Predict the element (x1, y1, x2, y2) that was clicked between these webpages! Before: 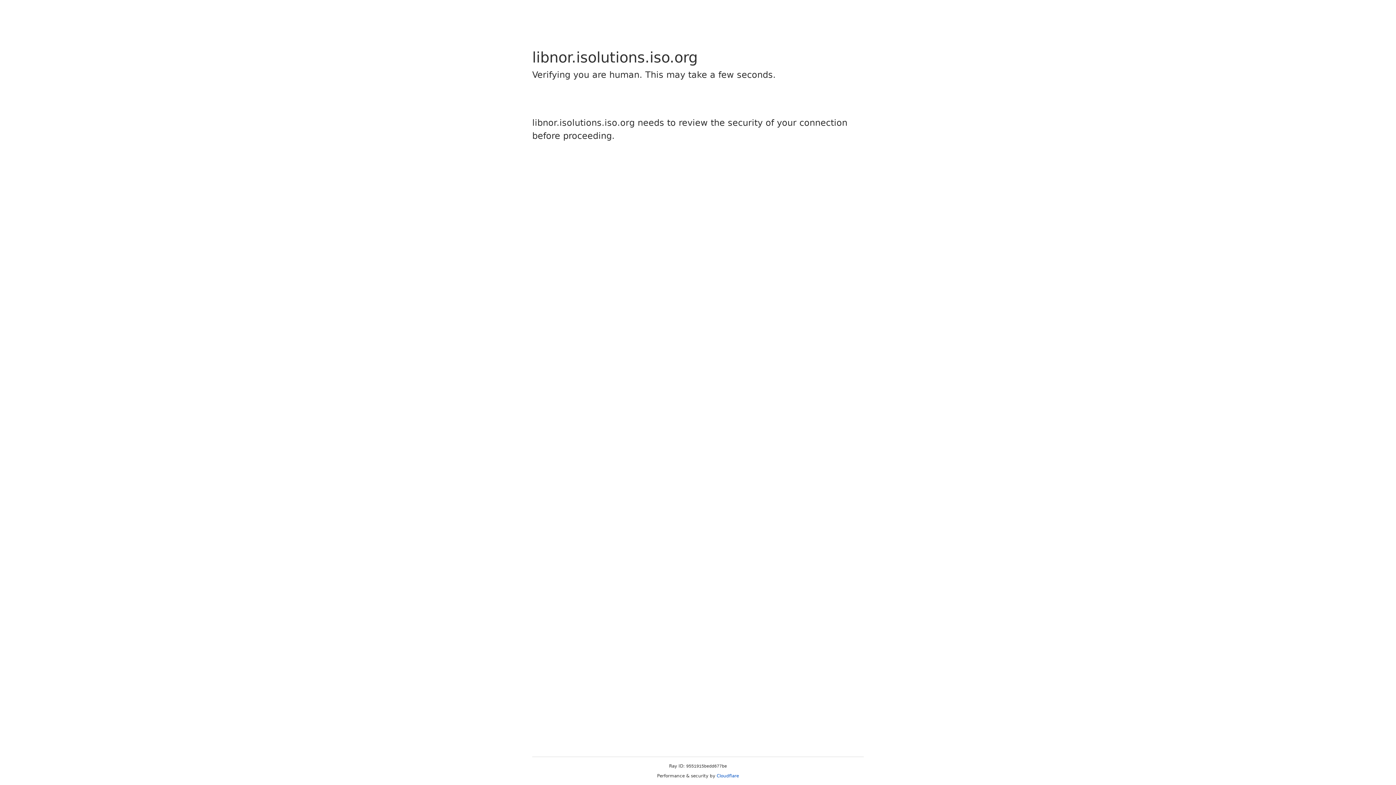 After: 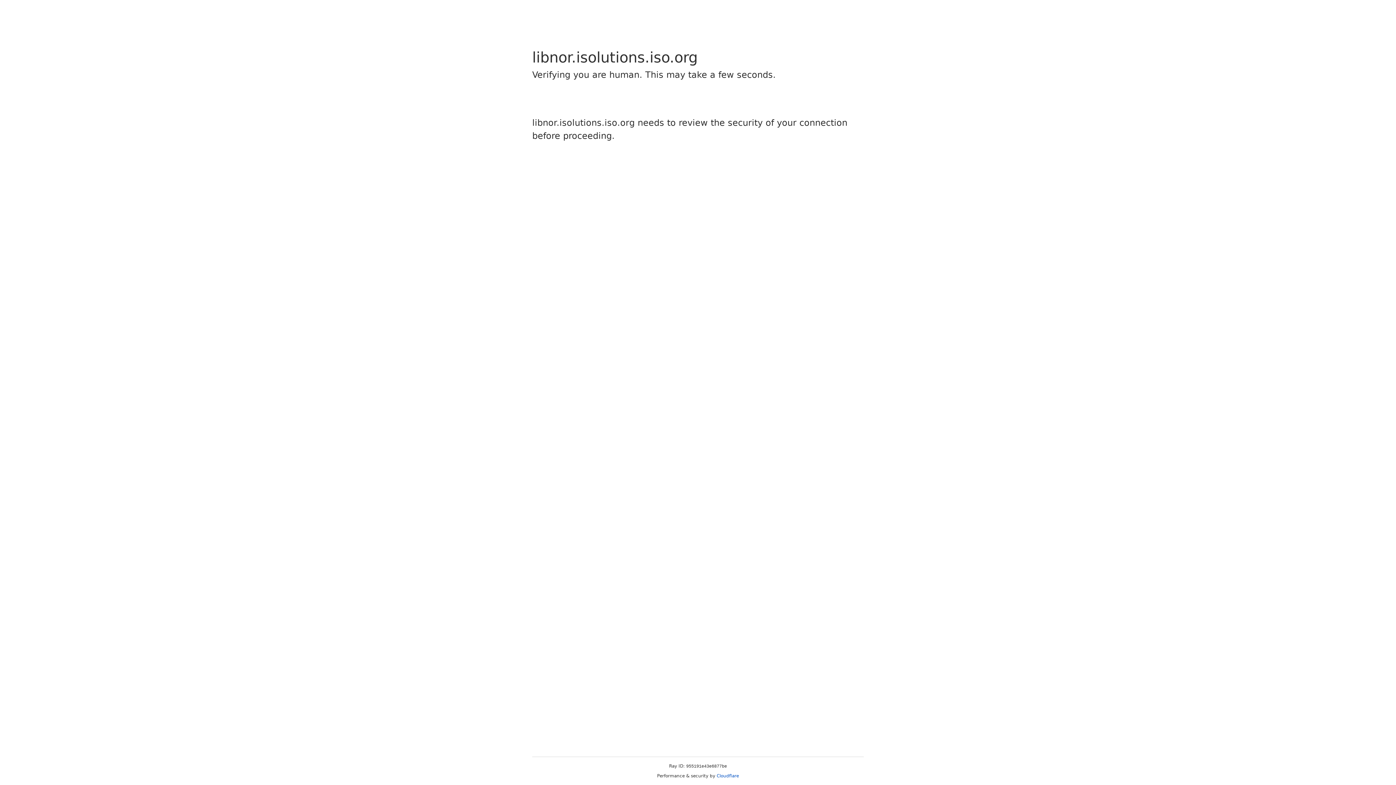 Action: bbox: (716, 773, 739, 778) label: Cloudflare